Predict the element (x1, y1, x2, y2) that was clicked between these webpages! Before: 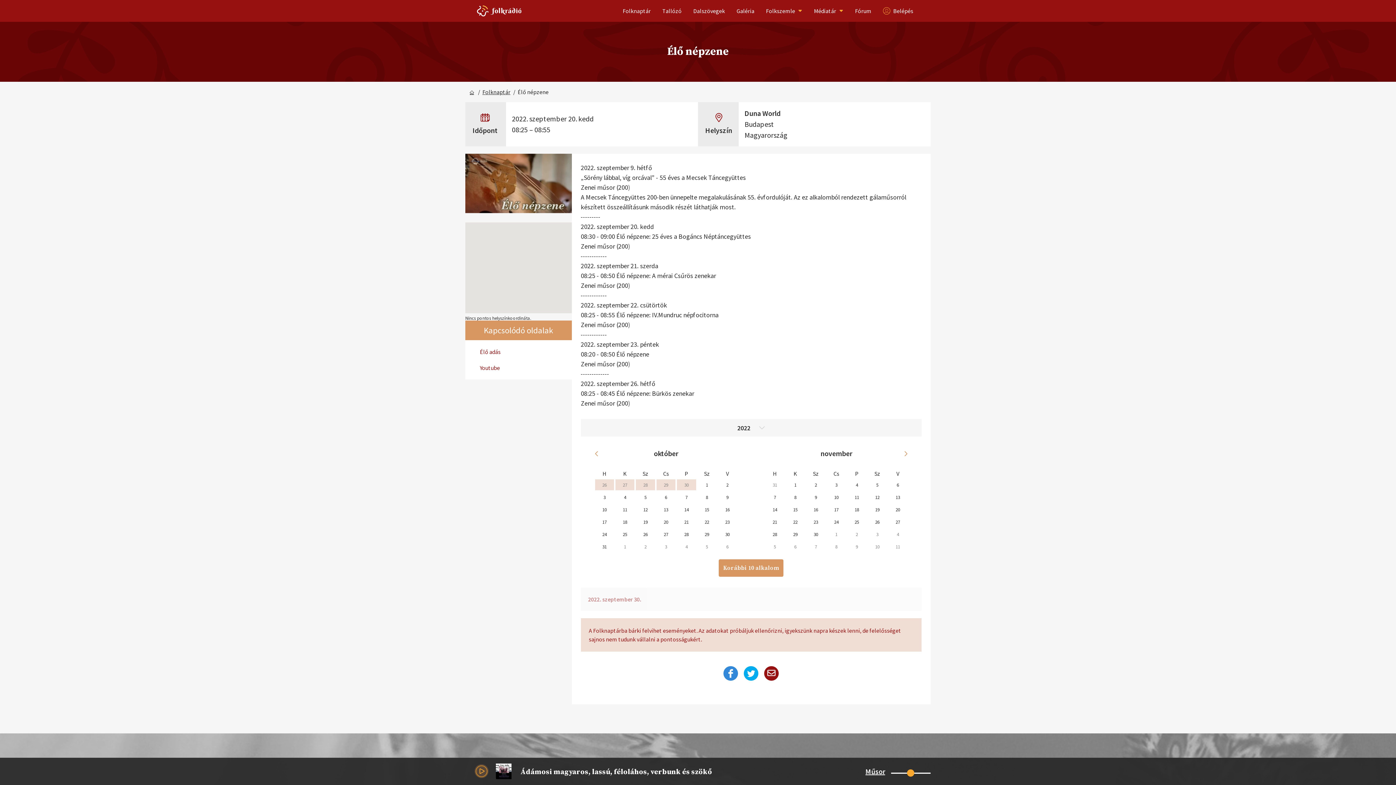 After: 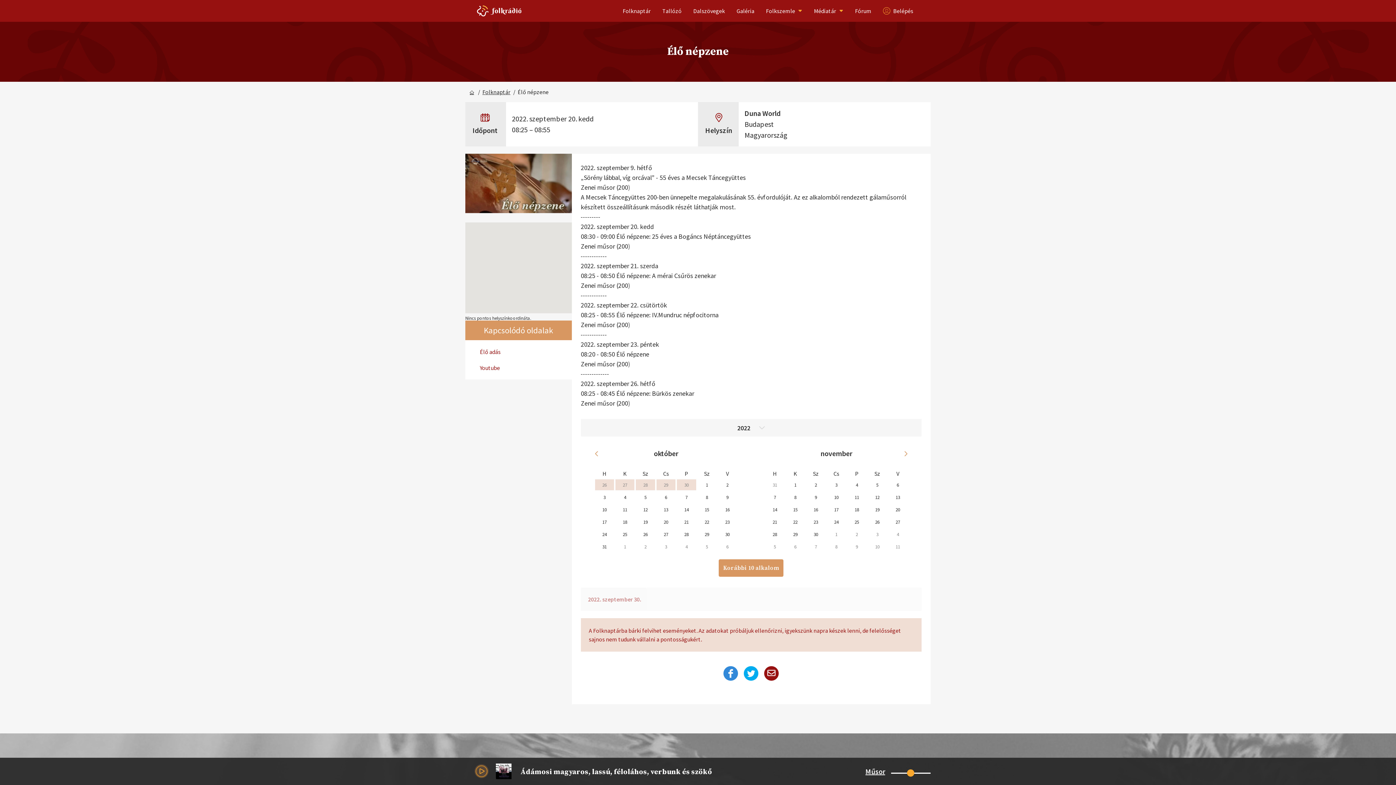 Action: label: 2022. szeptember 30. bbox: (588, 596, 641, 603)